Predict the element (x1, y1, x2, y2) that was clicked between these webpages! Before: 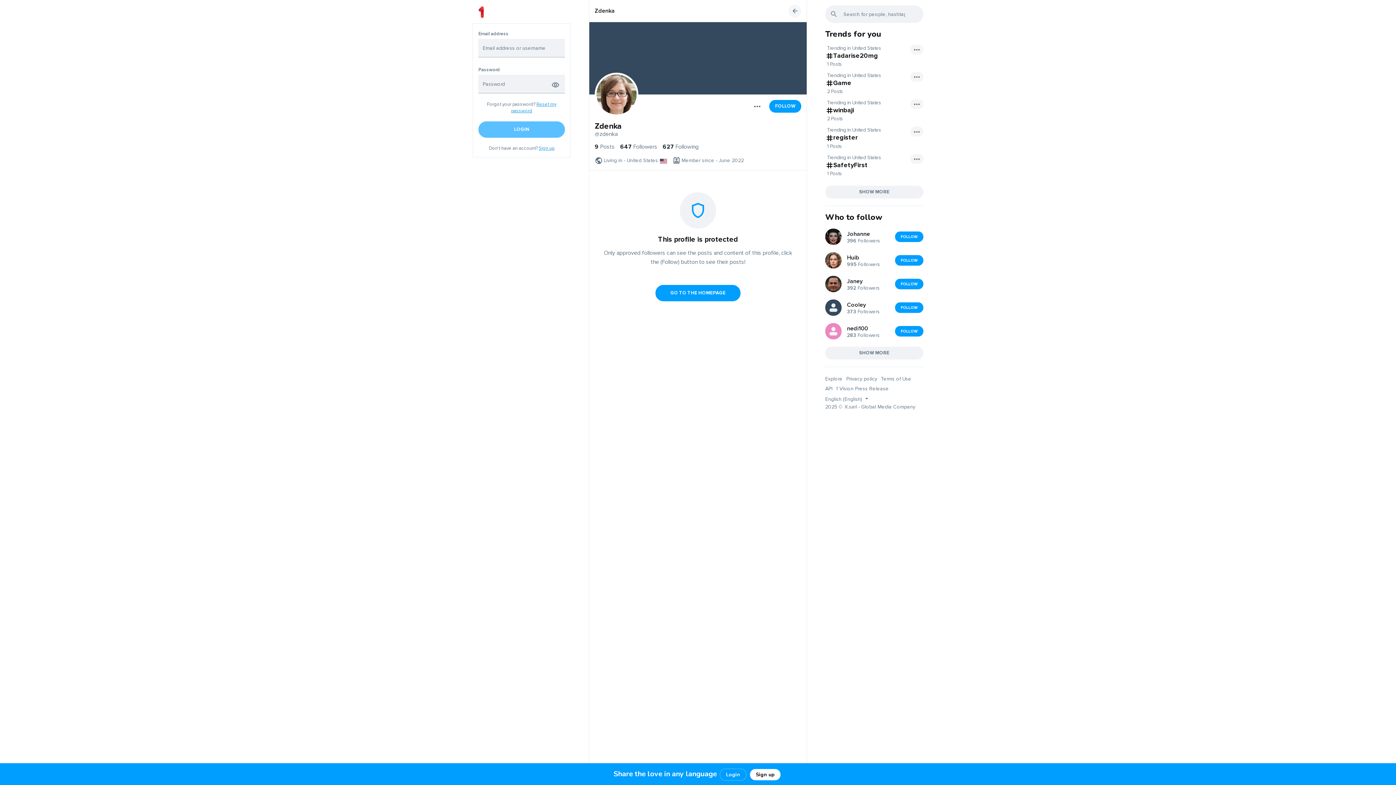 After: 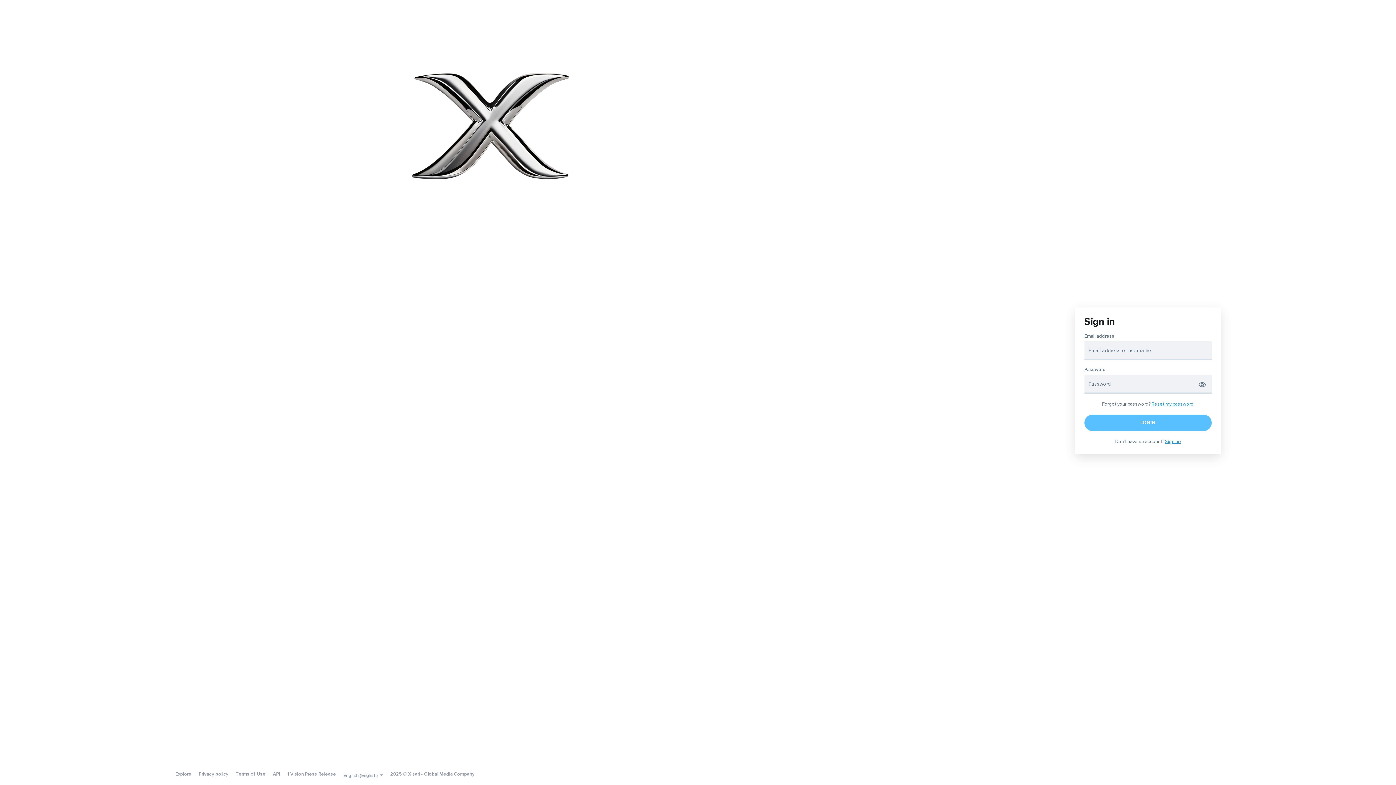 Action: label: Login bbox: (720, 769, 746, 781)